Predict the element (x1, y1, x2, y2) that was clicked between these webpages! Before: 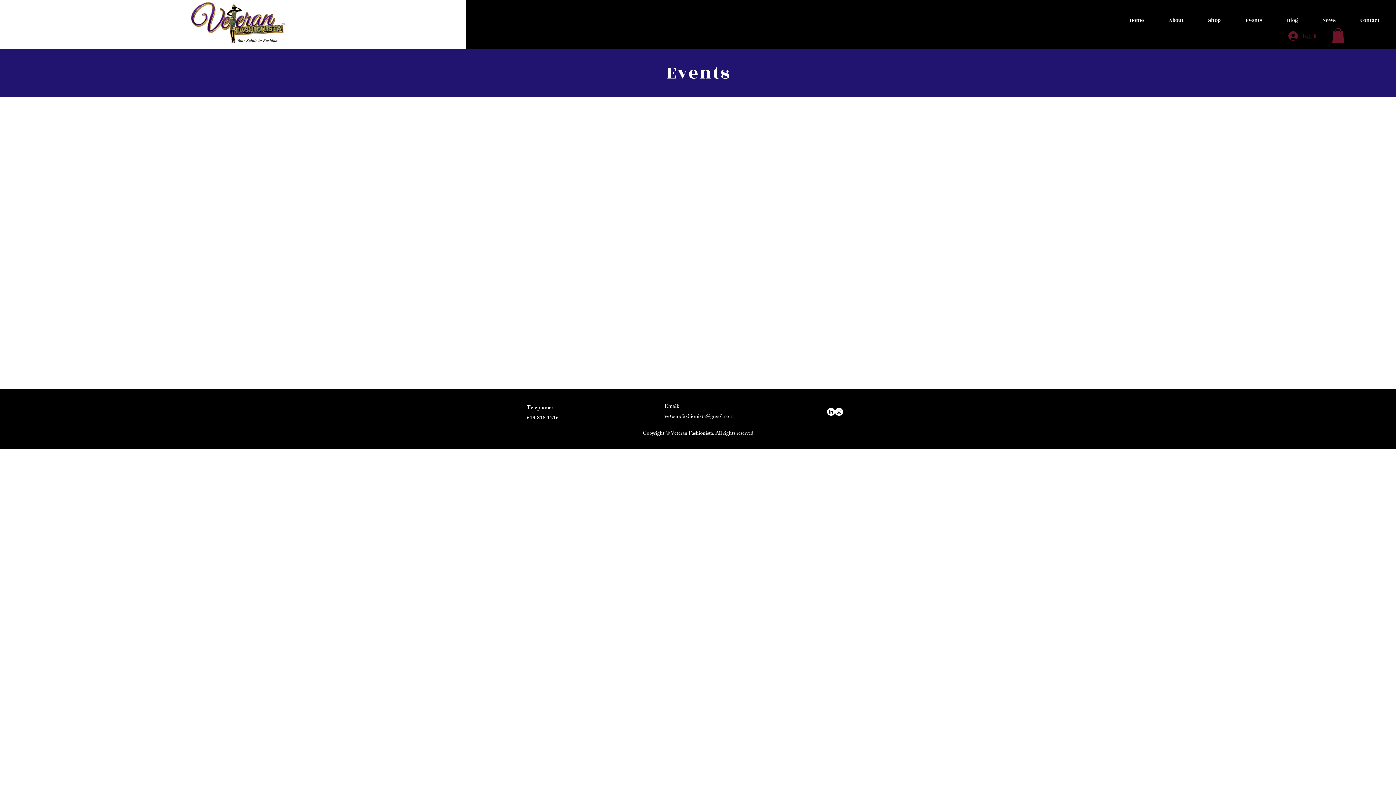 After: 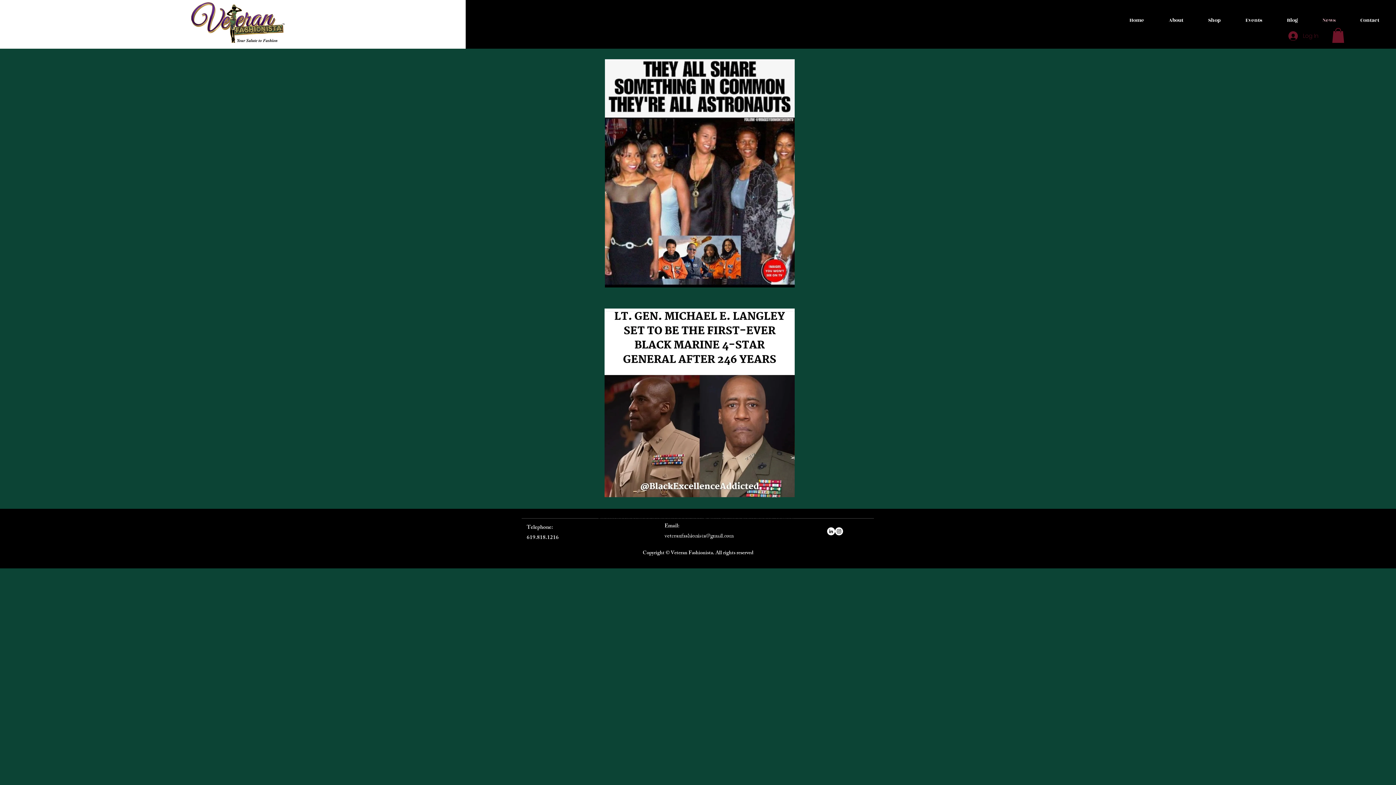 Action: label: News bbox: (1310, 12, 1348, 28)